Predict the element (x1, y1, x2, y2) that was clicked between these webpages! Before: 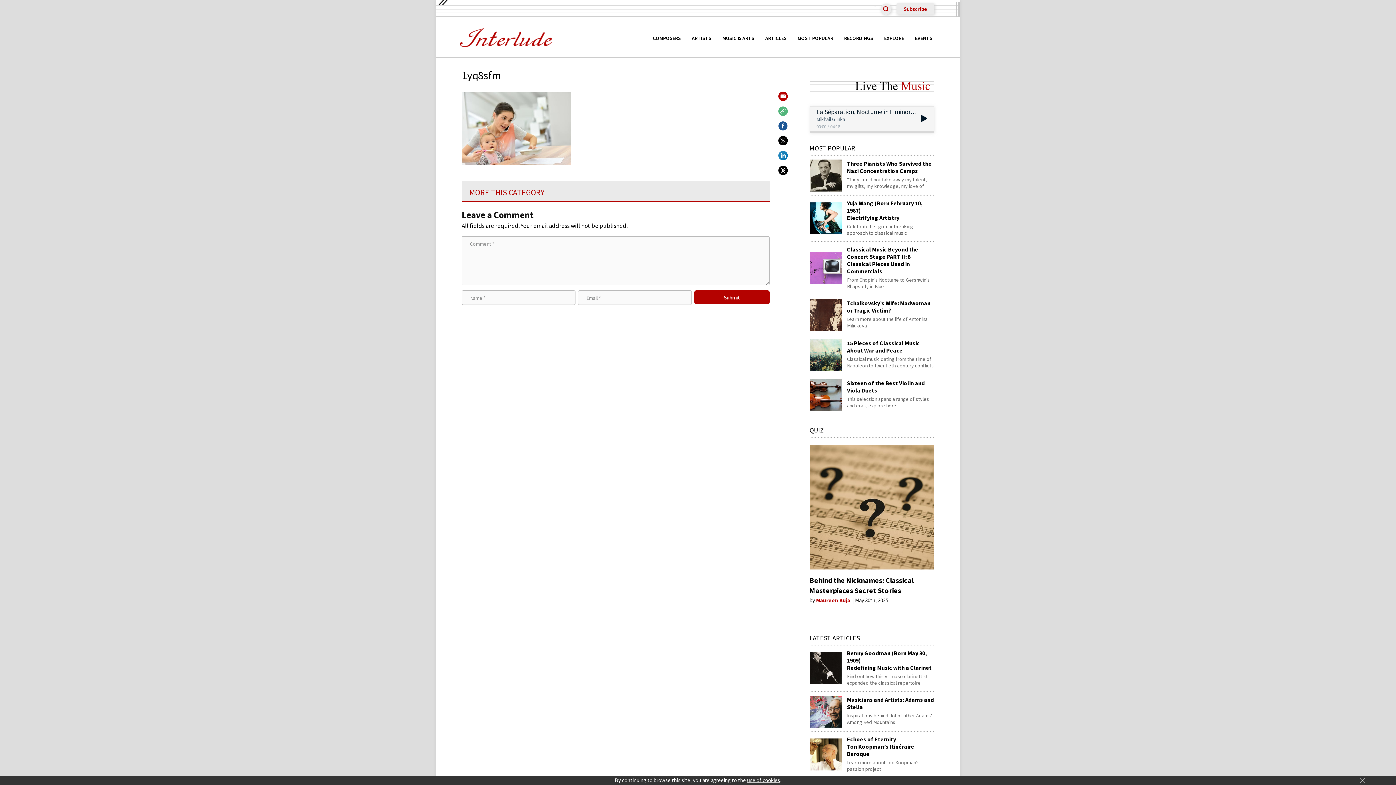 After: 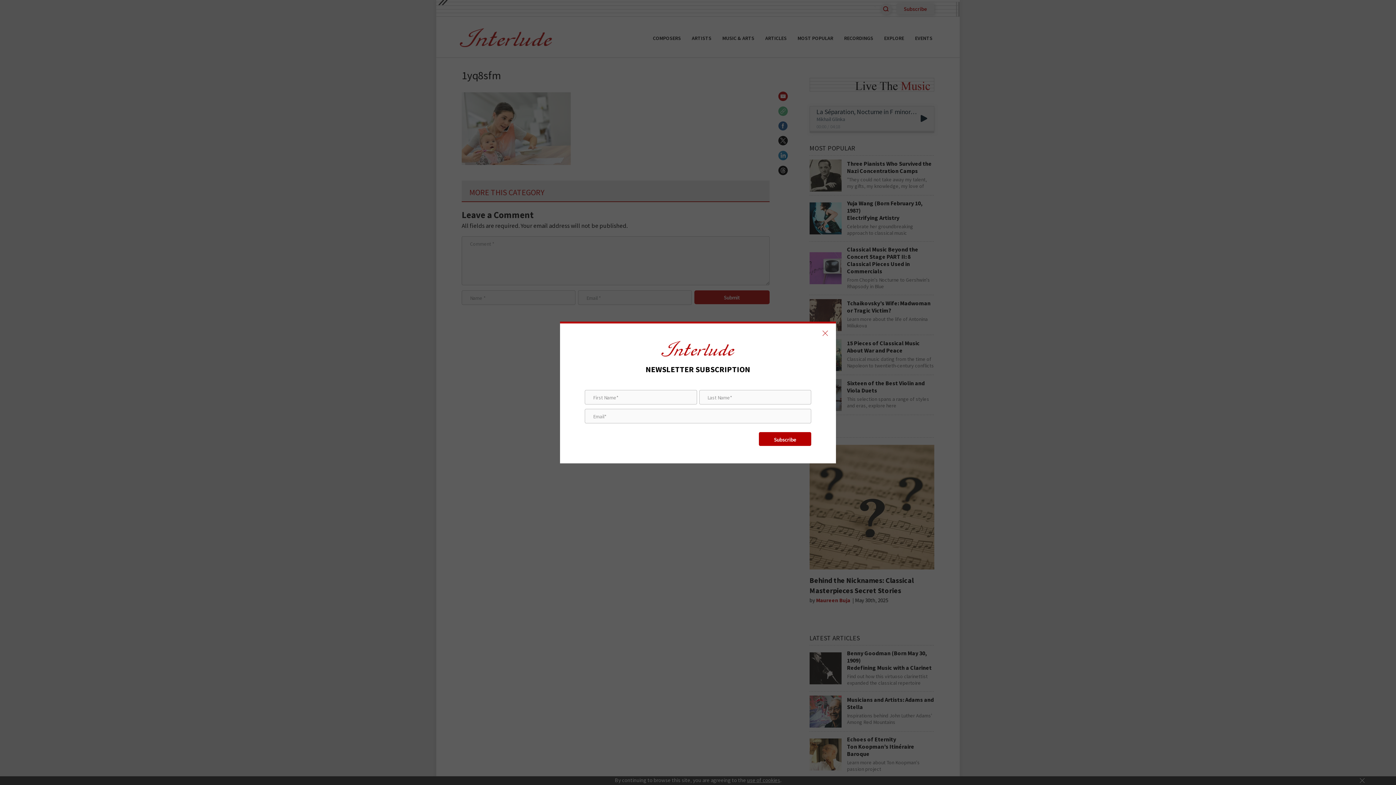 Action: label: Subscribe bbox: (896, 3, 934, 14)